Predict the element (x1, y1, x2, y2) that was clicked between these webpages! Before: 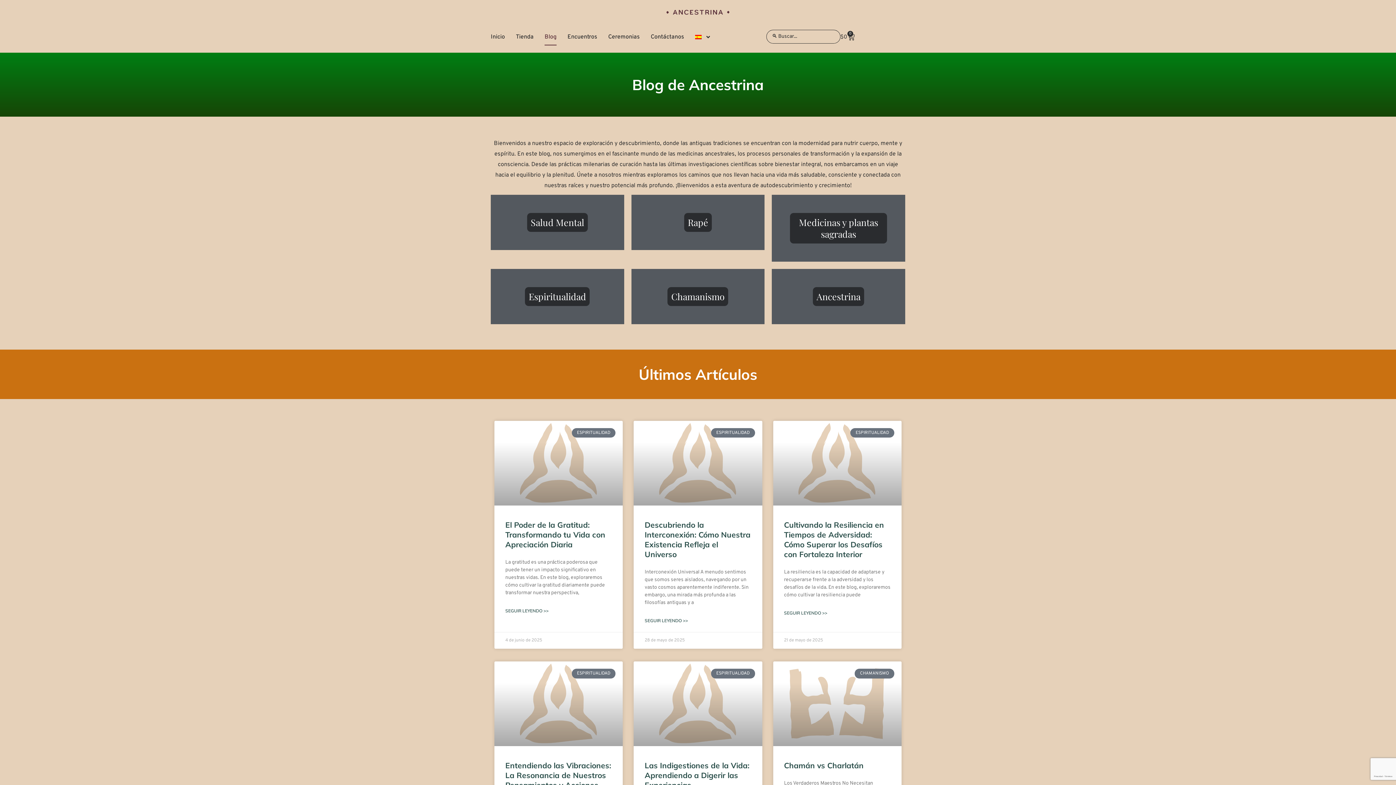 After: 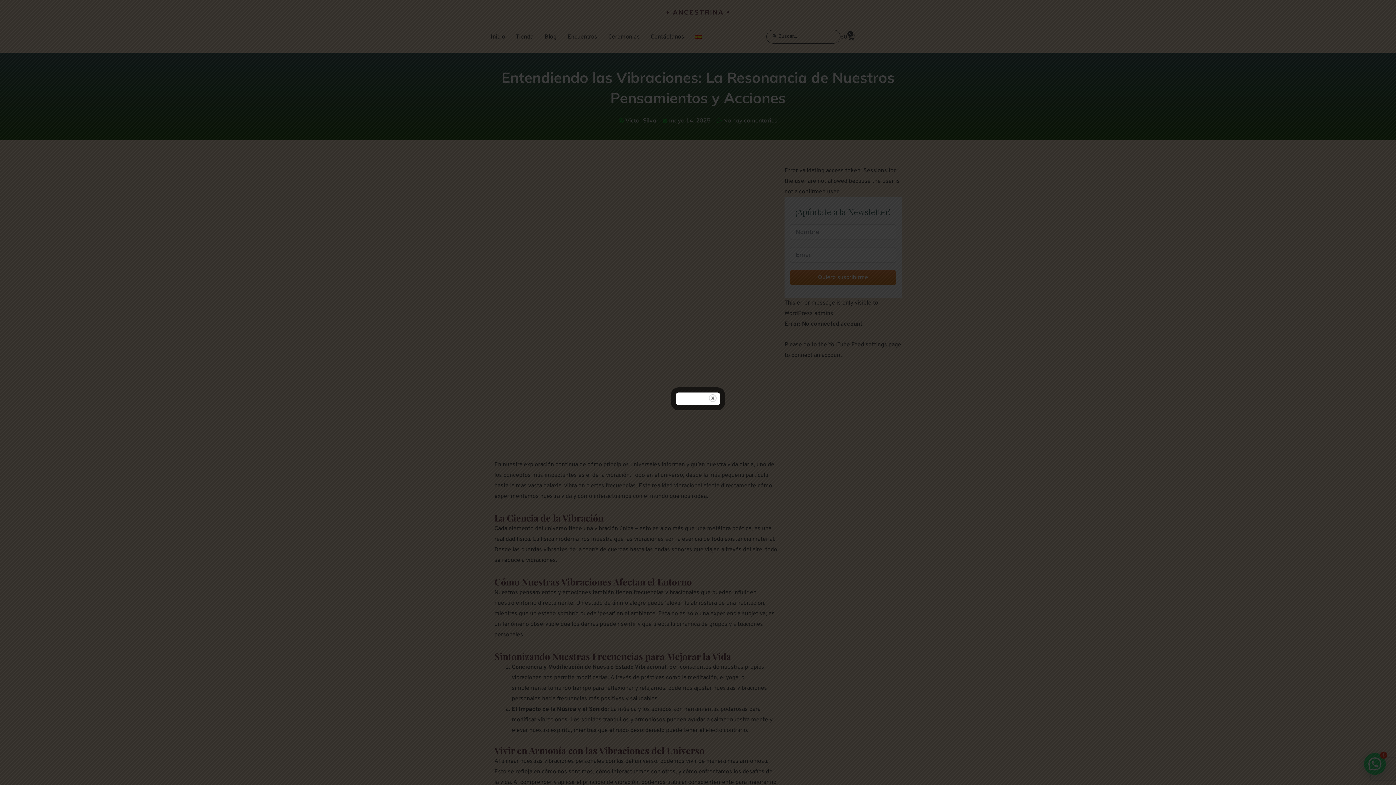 Action: bbox: (494, 661, 623, 746)